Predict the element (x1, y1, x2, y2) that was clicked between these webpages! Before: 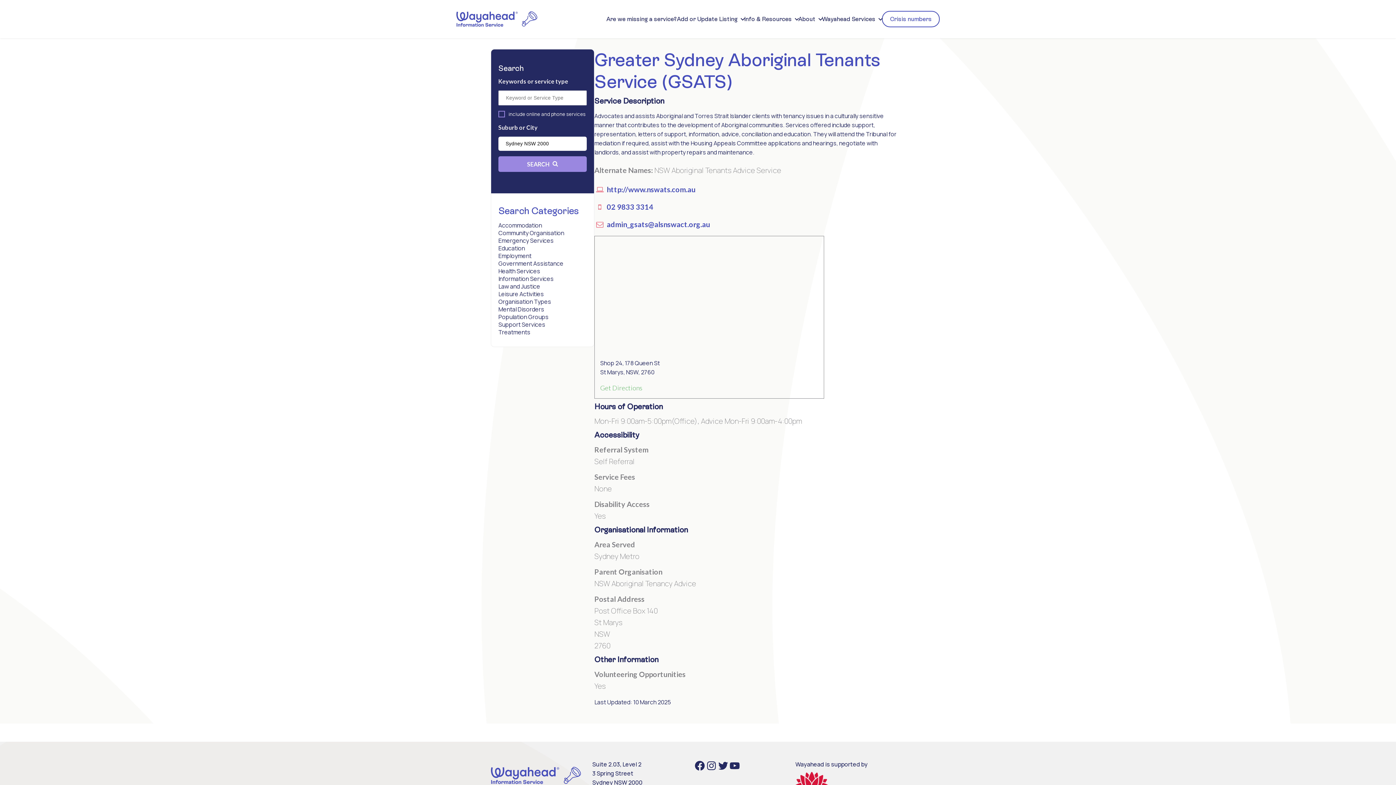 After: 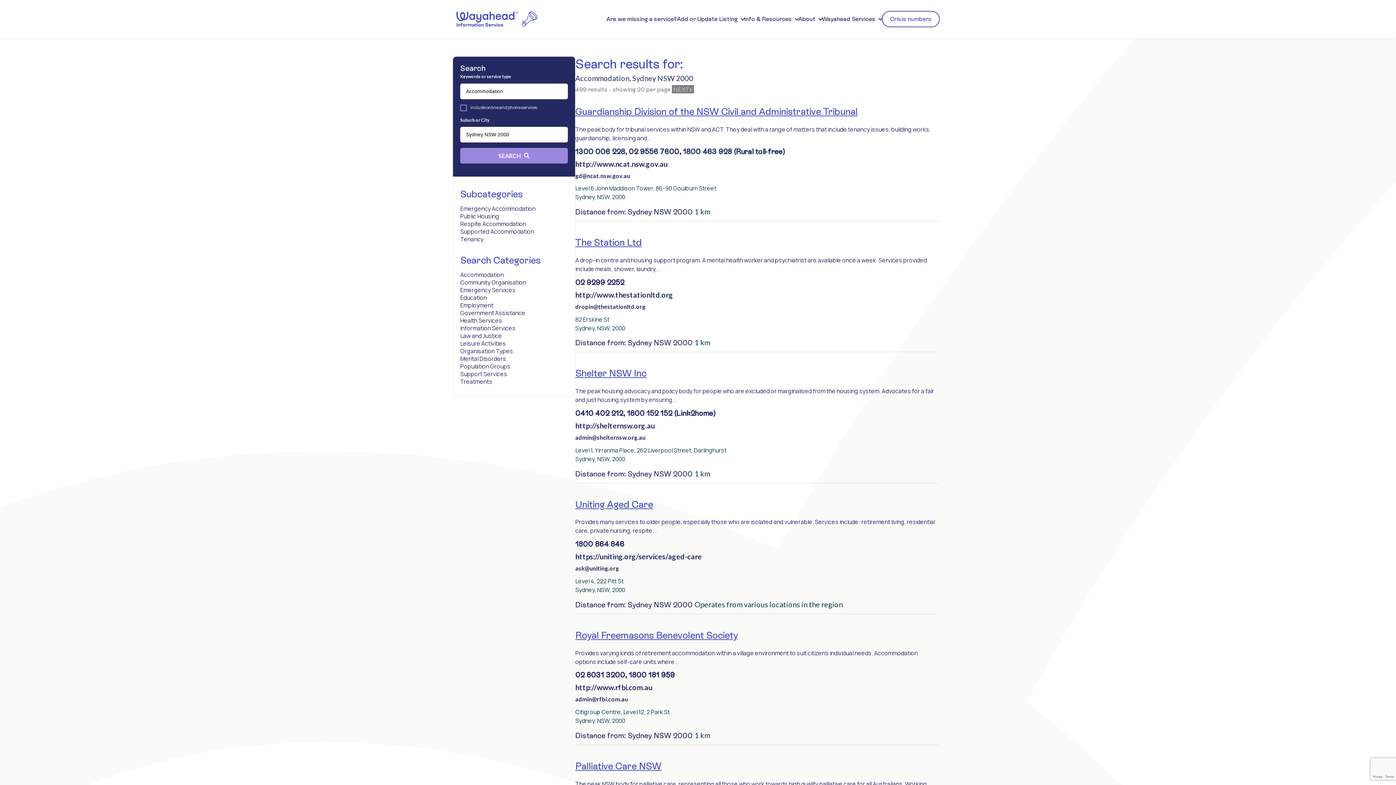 Action: label: Accommodation bbox: (498, 221, 542, 229)